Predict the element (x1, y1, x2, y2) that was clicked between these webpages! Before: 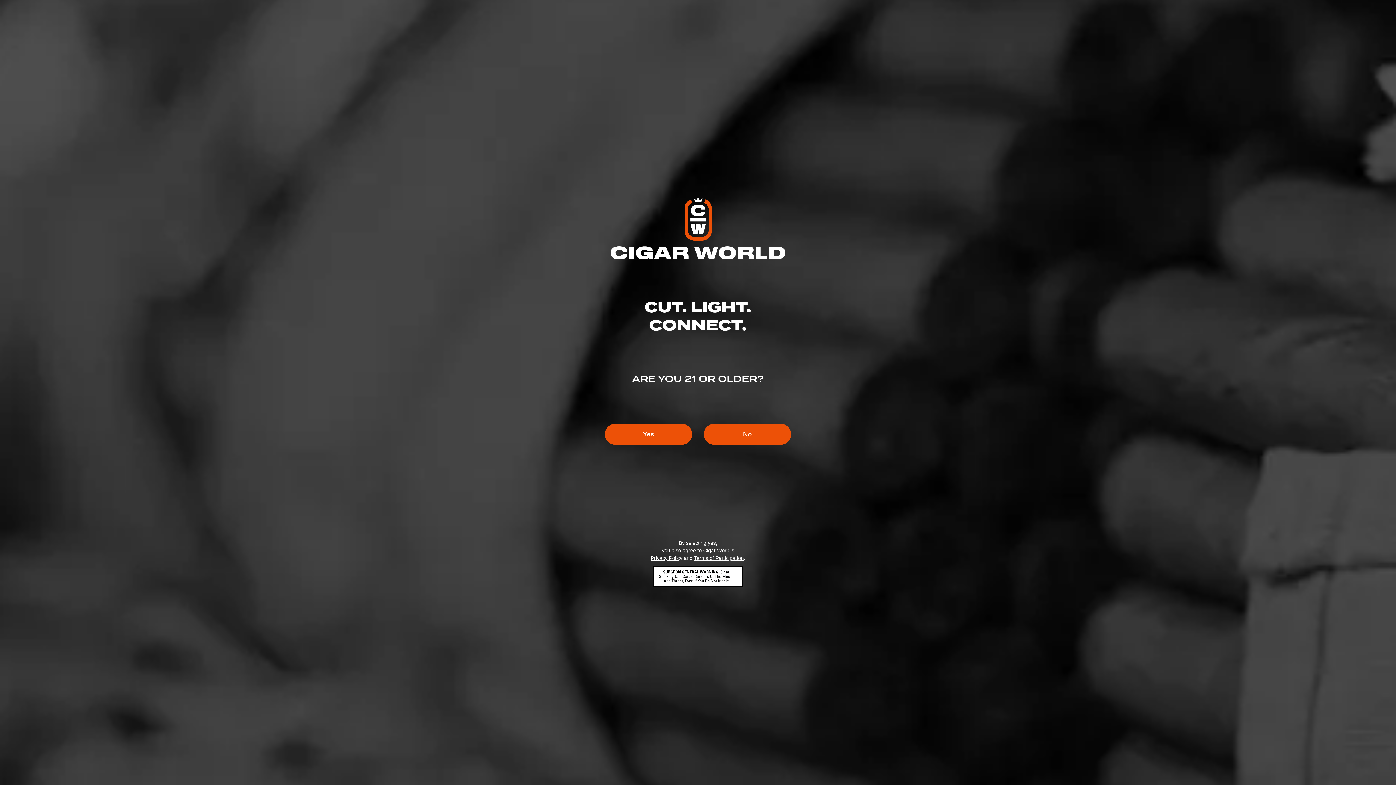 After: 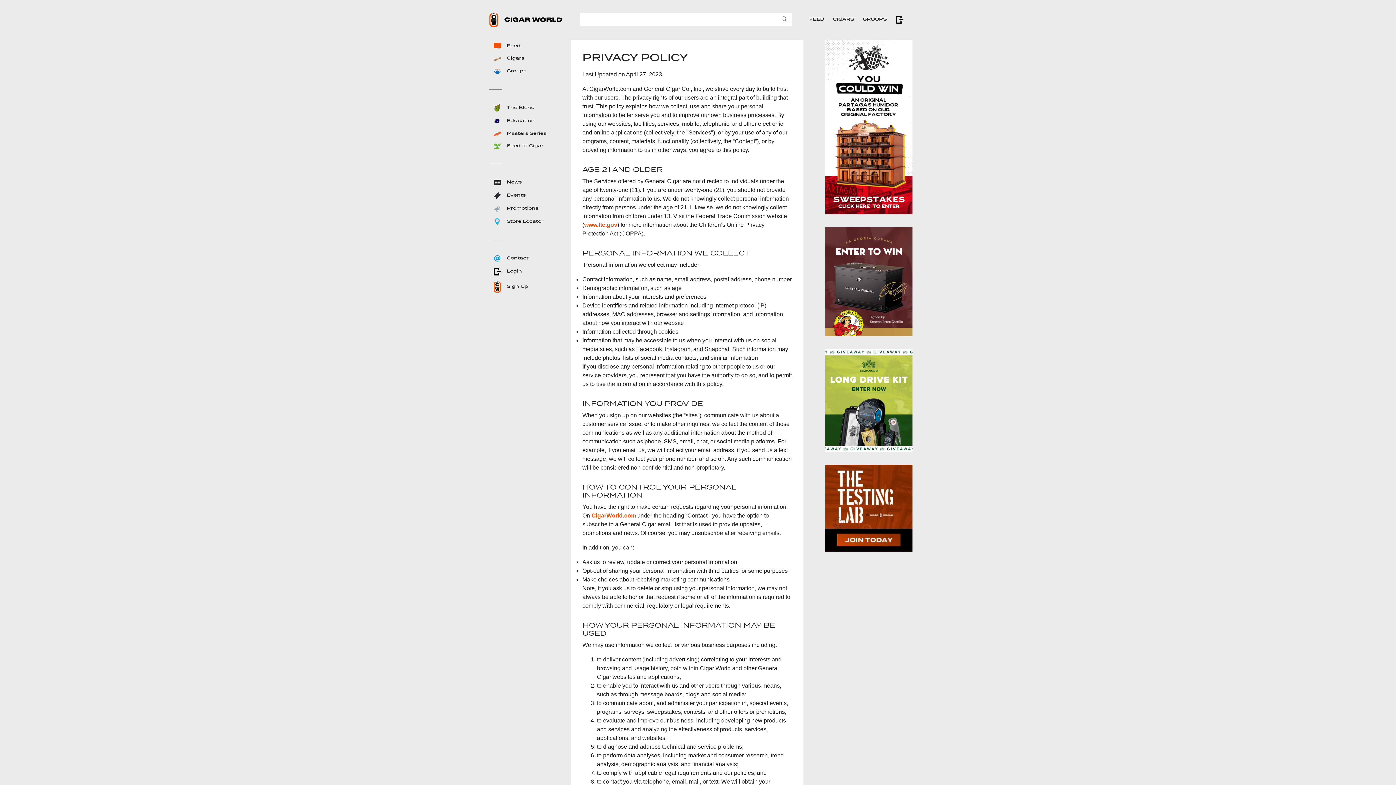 Action: bbox: (650, 555, 682, 561) label: Privacy Policy